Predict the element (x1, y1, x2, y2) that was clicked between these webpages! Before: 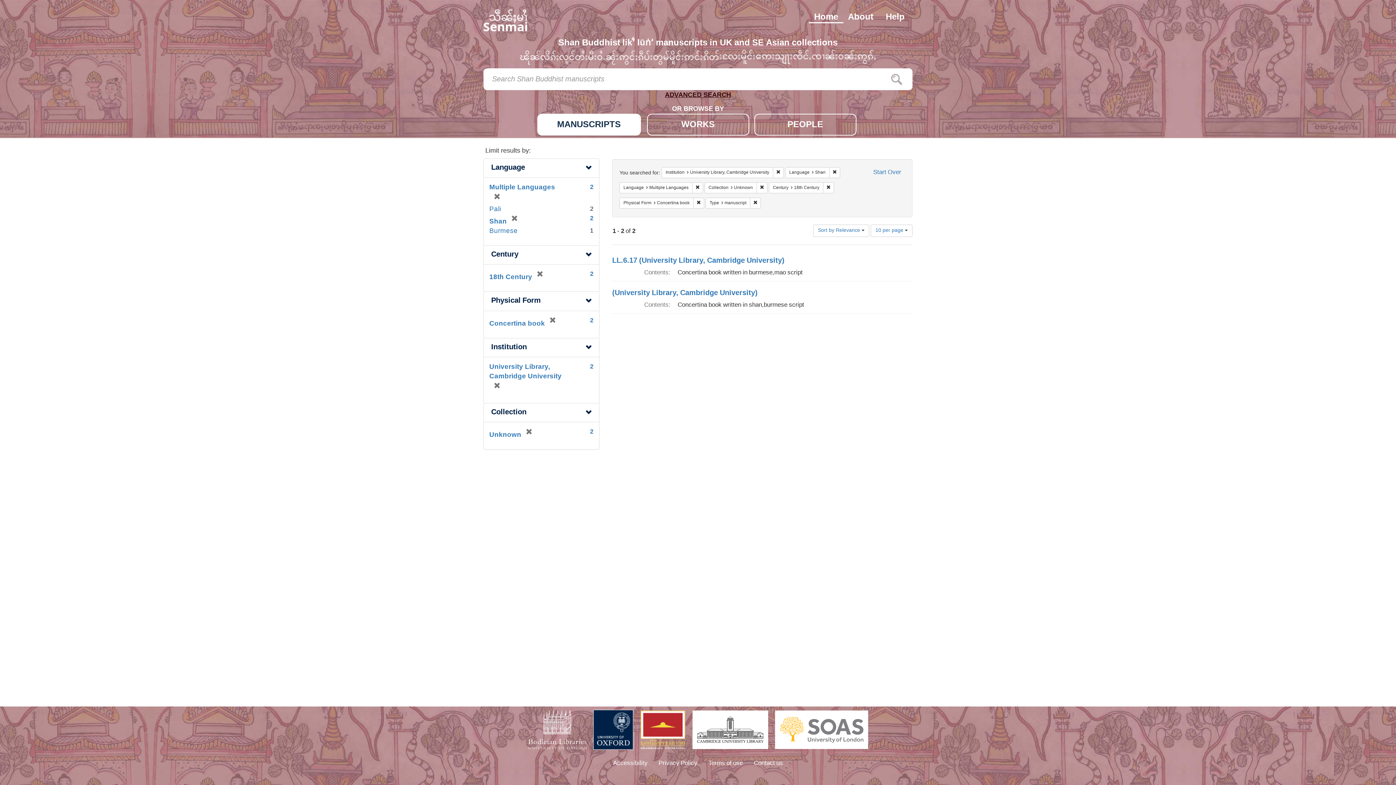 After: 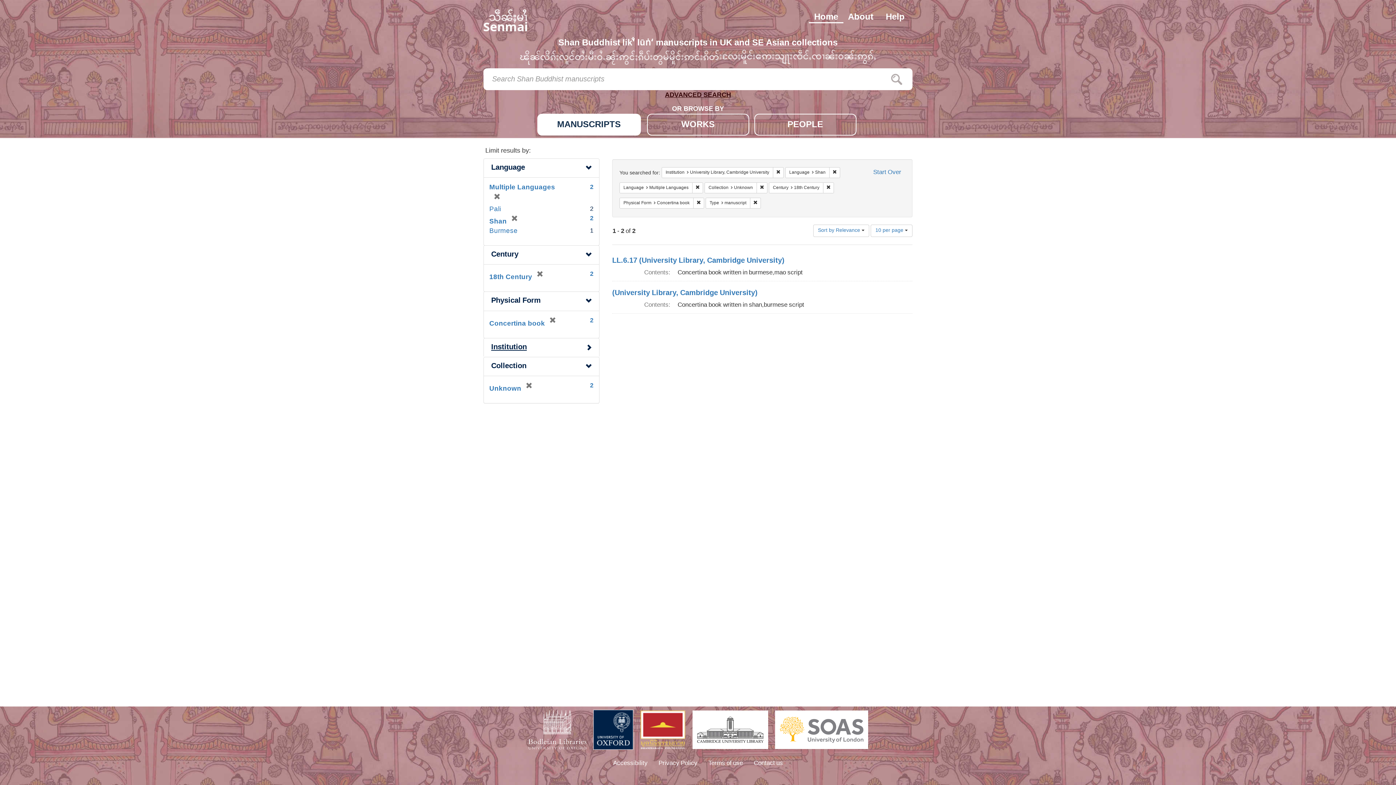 Action: bbox: (491, 339, 526, 355) label: Institution